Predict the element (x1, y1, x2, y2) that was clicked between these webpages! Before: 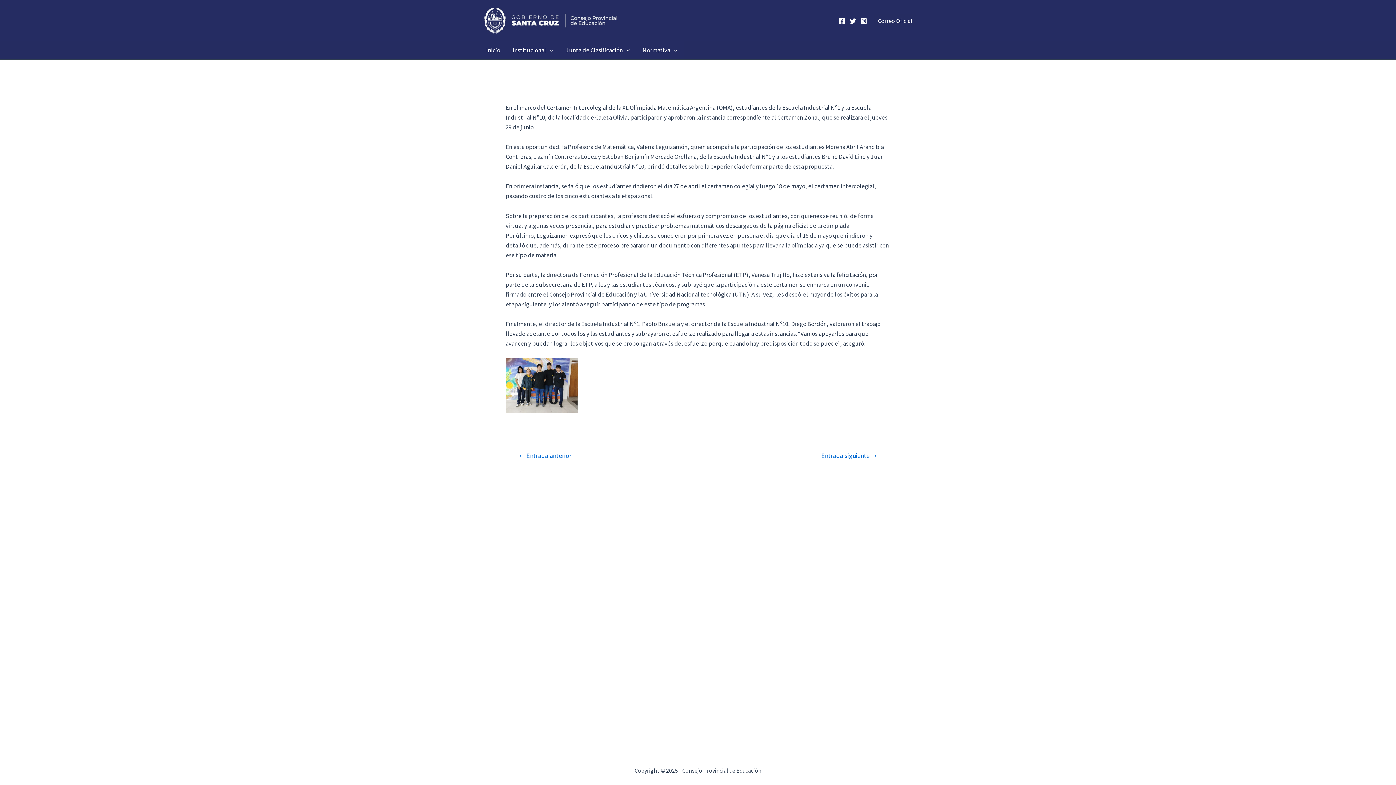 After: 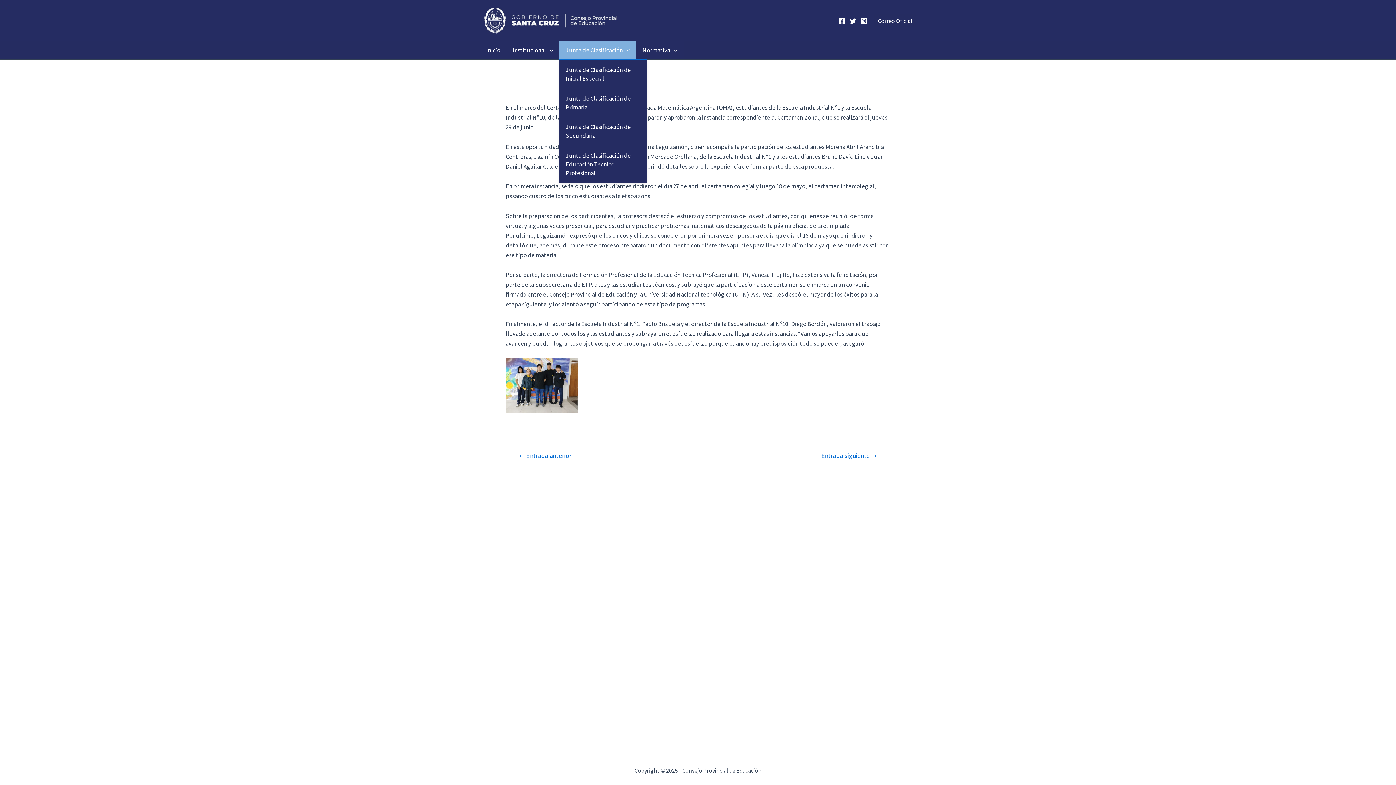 Action: bbox: (559, 41, 636, 59) label: Junta de Clasificación